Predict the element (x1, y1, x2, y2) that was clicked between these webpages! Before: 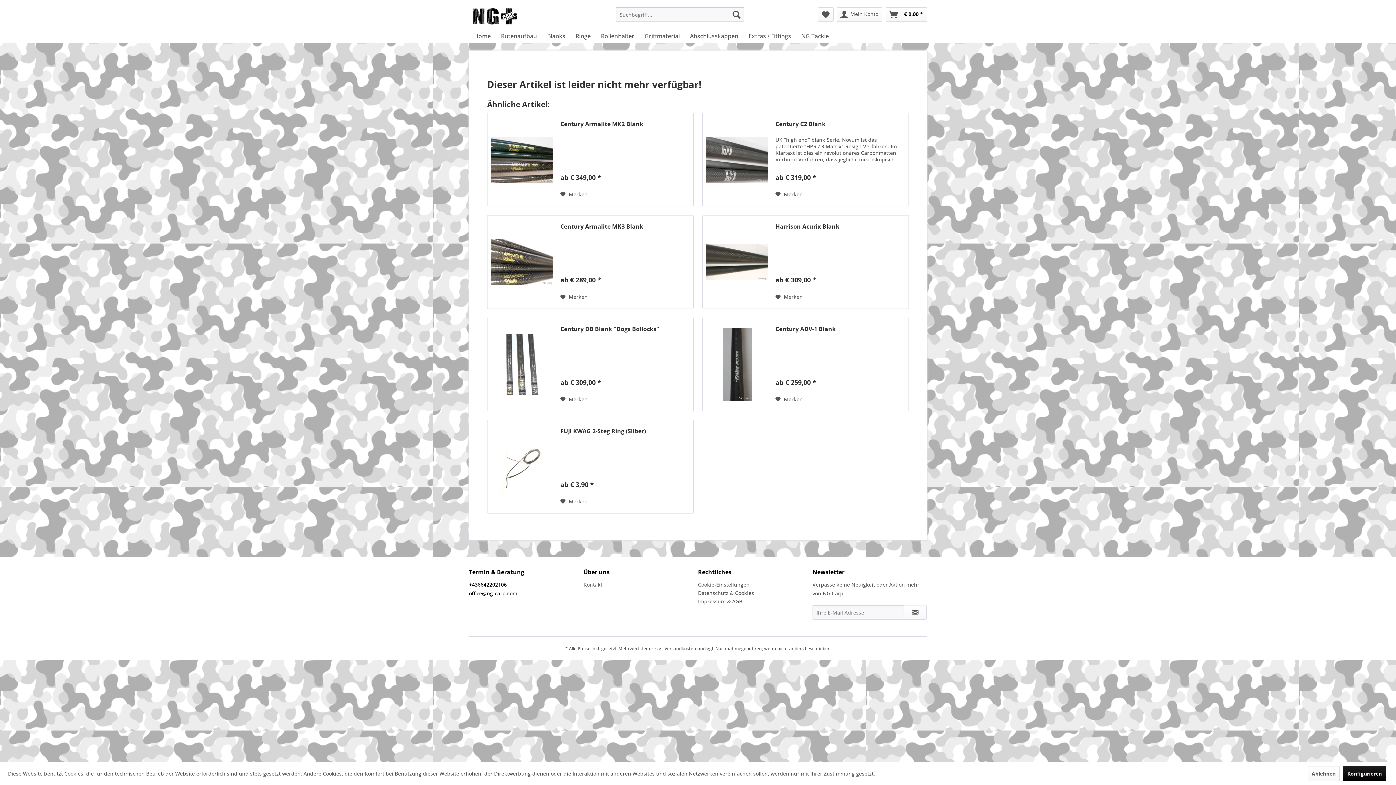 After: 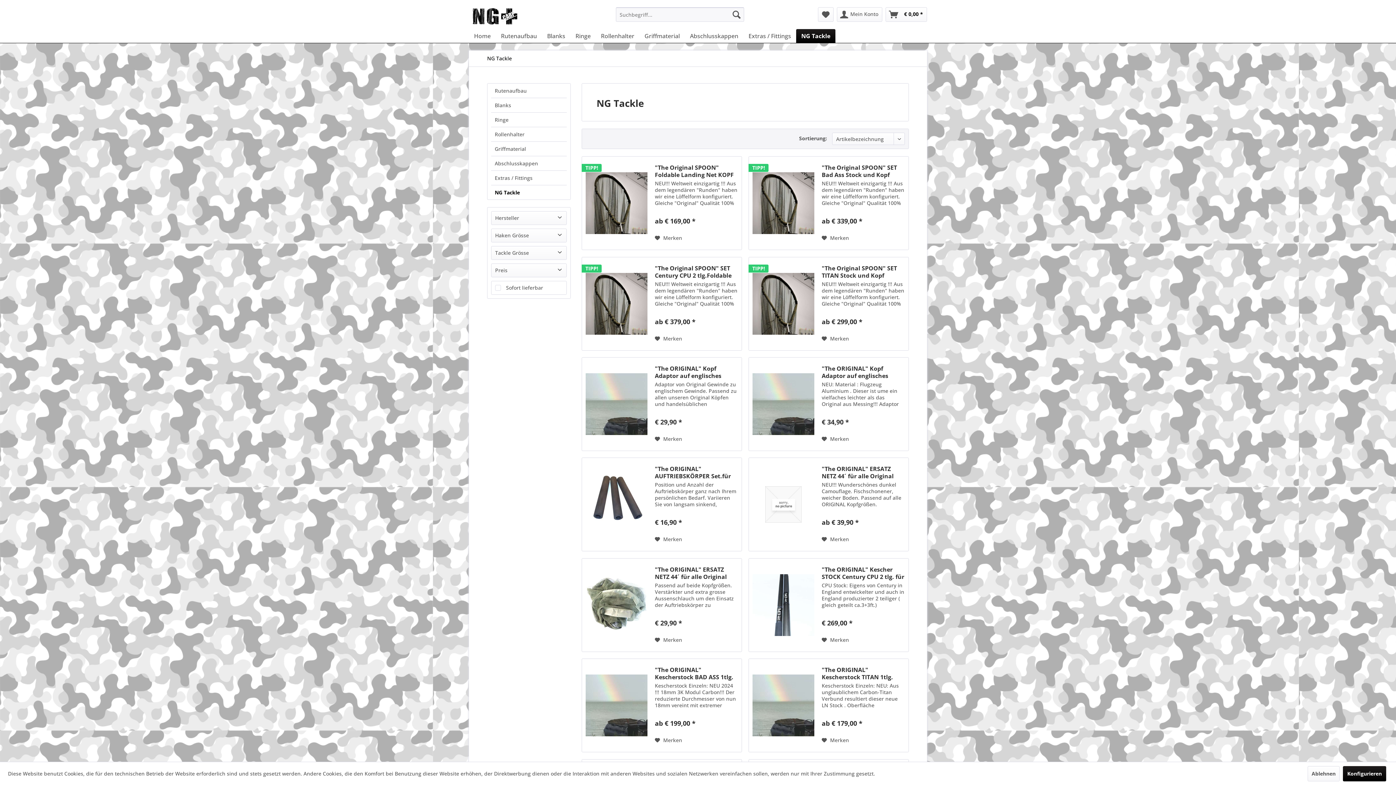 Action: label: NG Tackle bbox: (796, 29, 834, 42)